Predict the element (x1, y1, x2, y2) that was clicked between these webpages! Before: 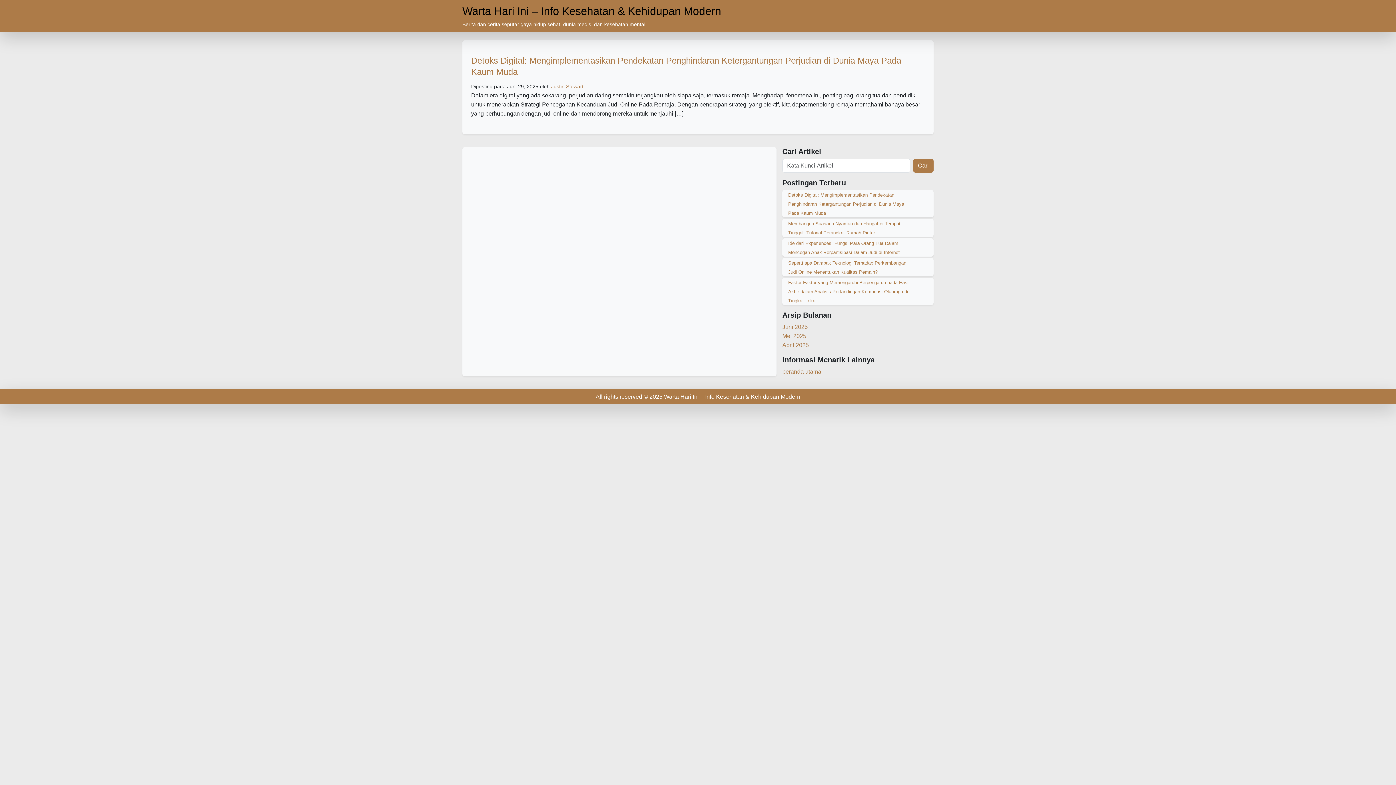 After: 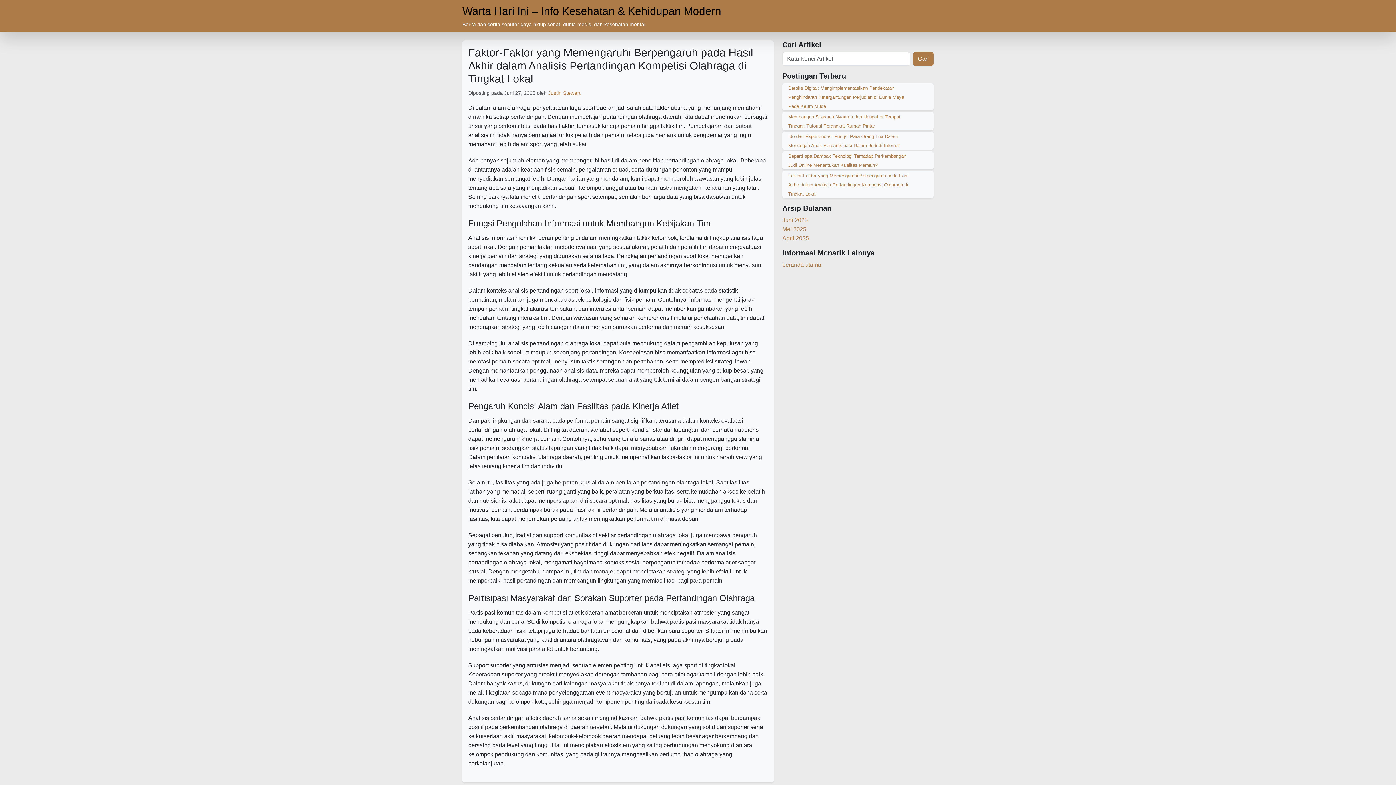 Action: label: Faktor-Faktor yang Memengaruhi Berpengaruh pada Hasil Akhir dalam Analisis Pertandingan Kompetisi Olahraga di Tingkat Lokal bbox: (788, 280, 909, 303)